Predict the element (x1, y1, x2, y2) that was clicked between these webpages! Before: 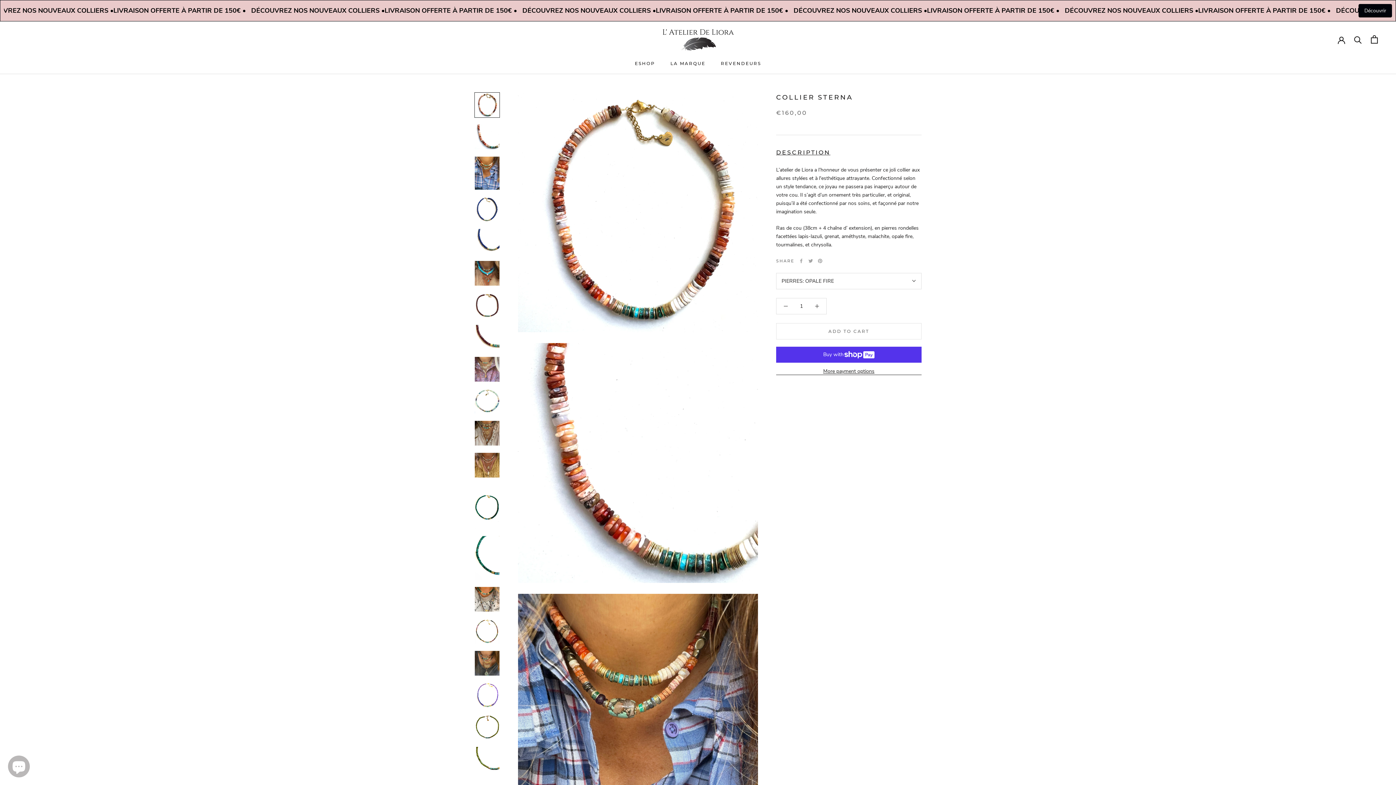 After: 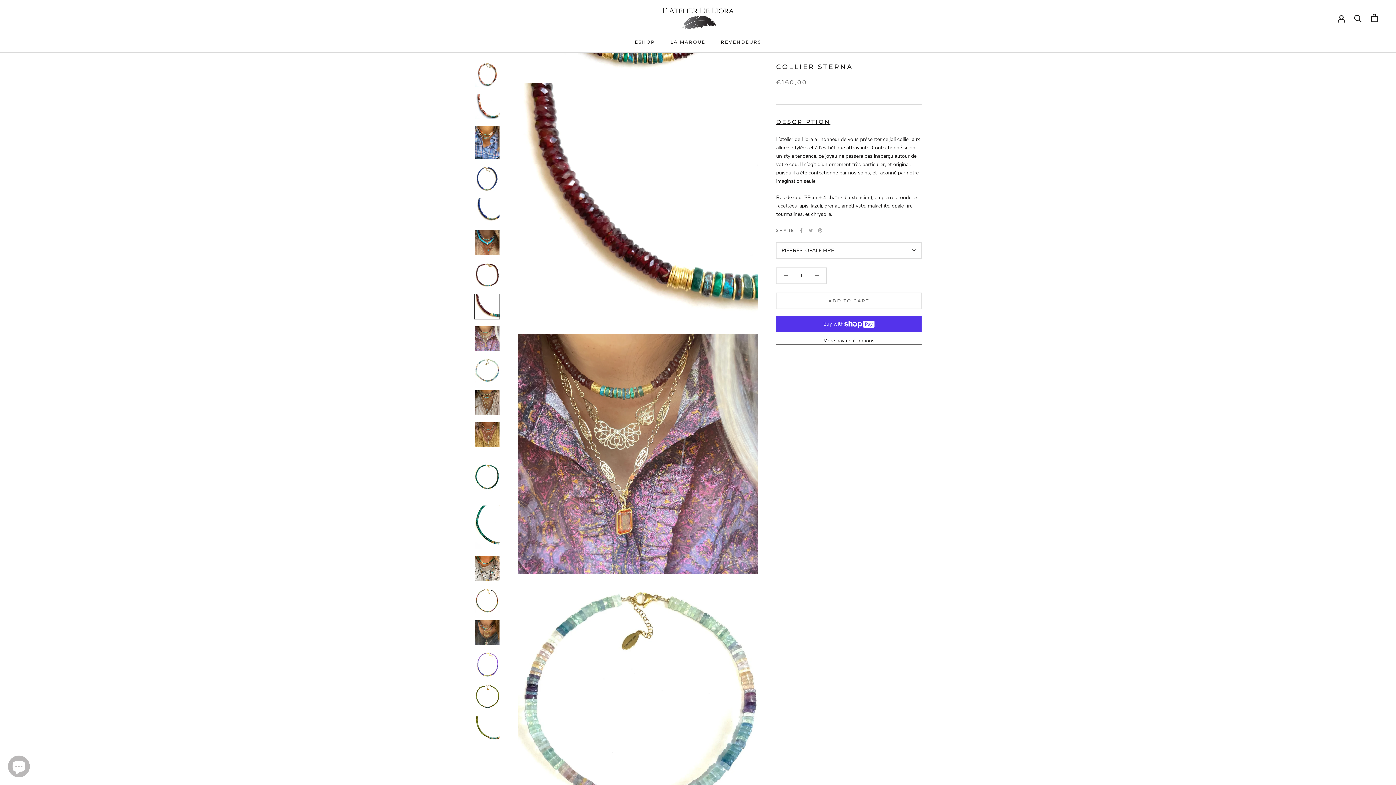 Action: bbox: (474, 324, 500, 350)